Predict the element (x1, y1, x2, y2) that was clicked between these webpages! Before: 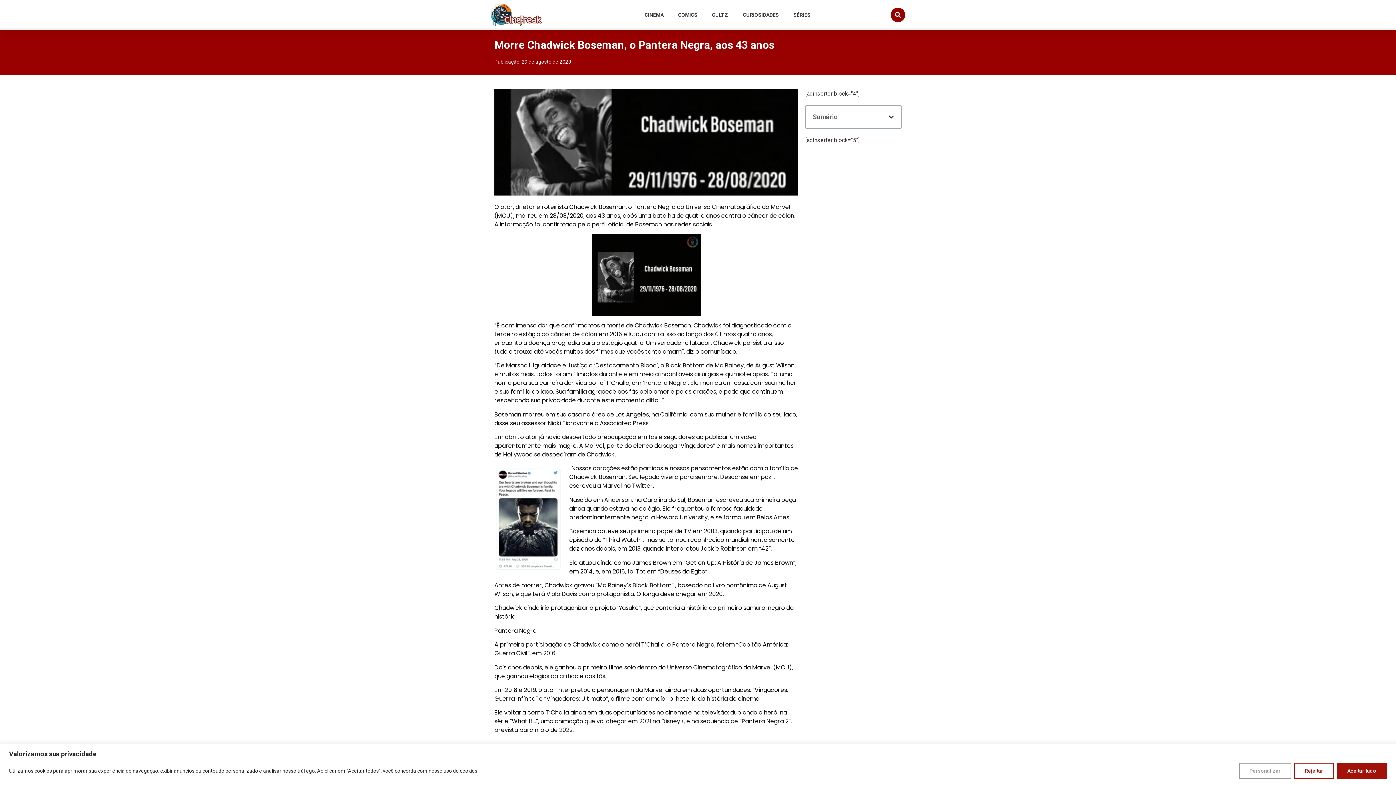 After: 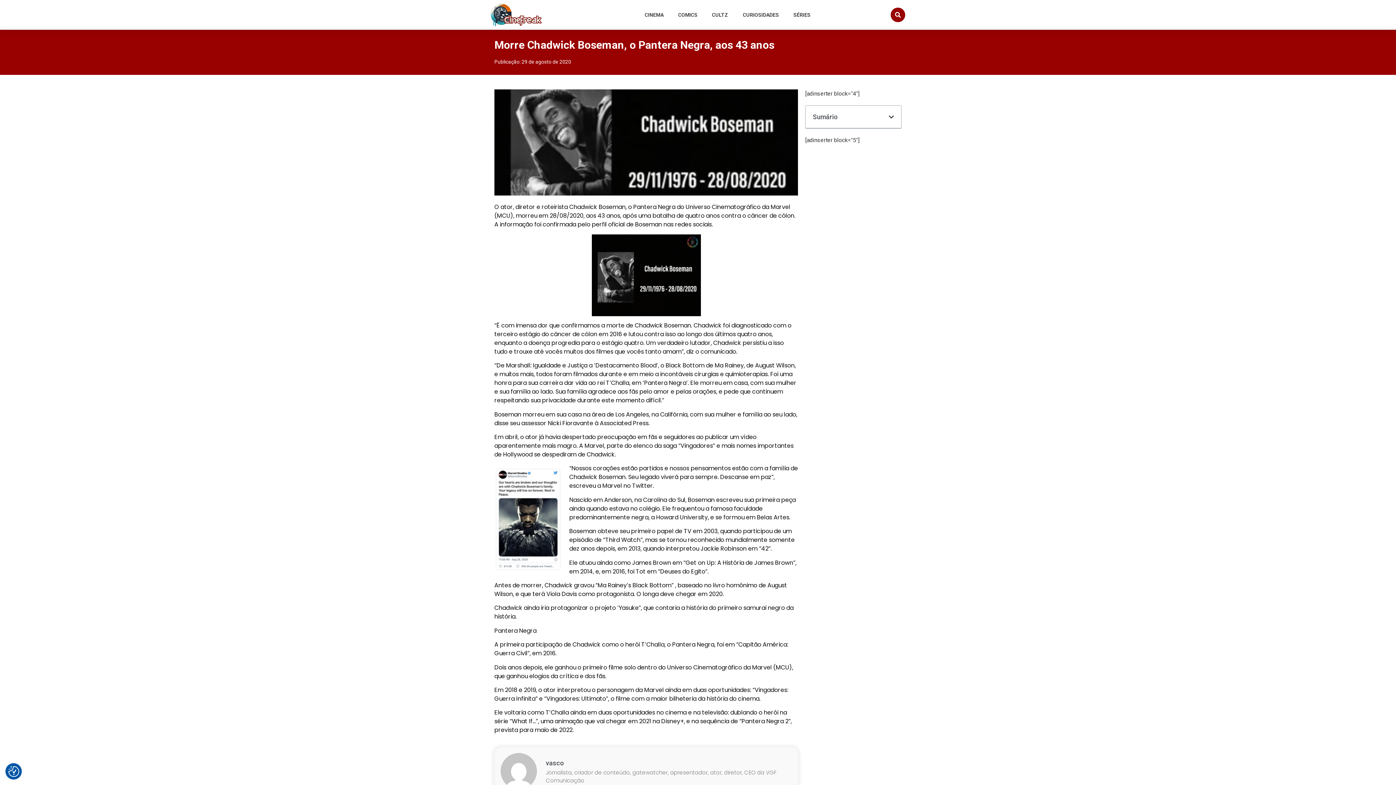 Action: label: Rejeitar bbox: (1294, 763, 1334, 779)